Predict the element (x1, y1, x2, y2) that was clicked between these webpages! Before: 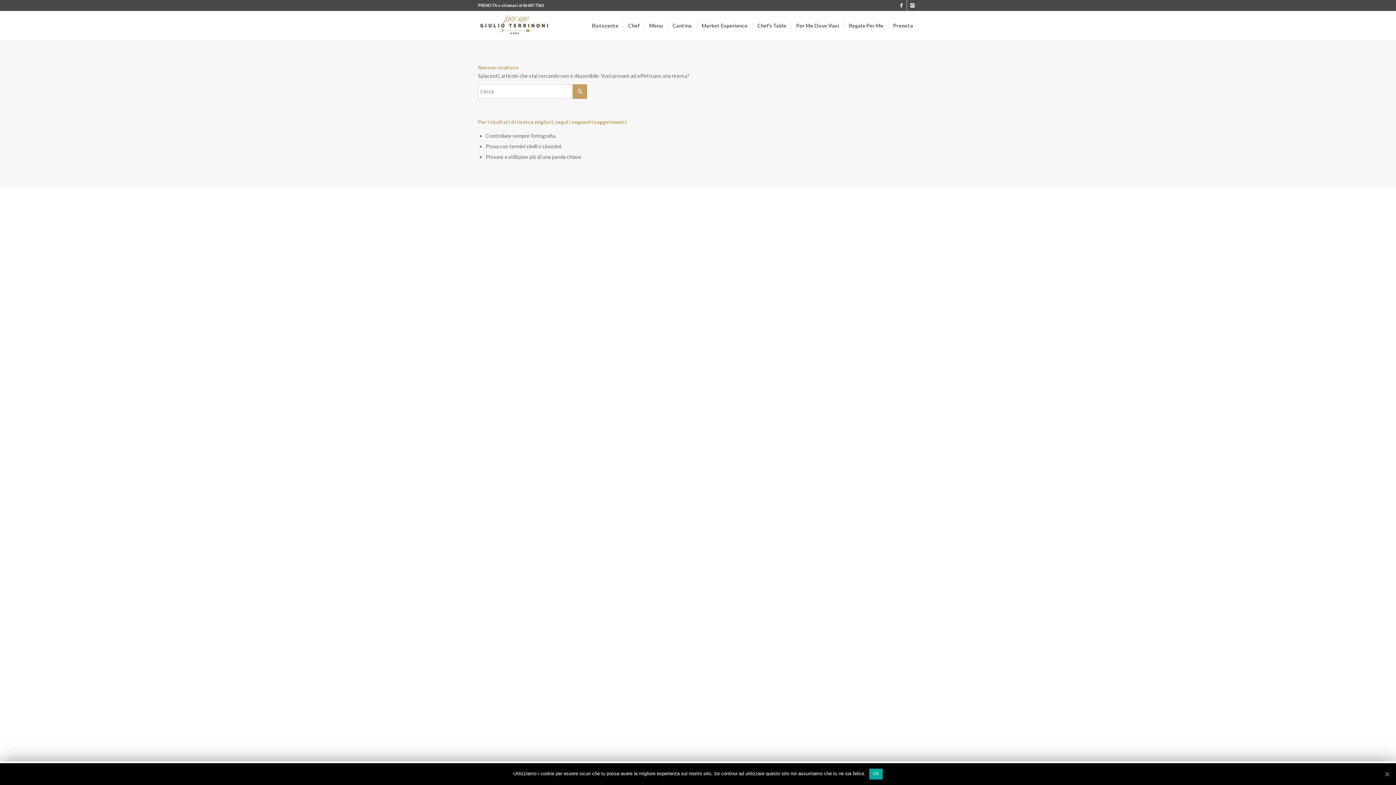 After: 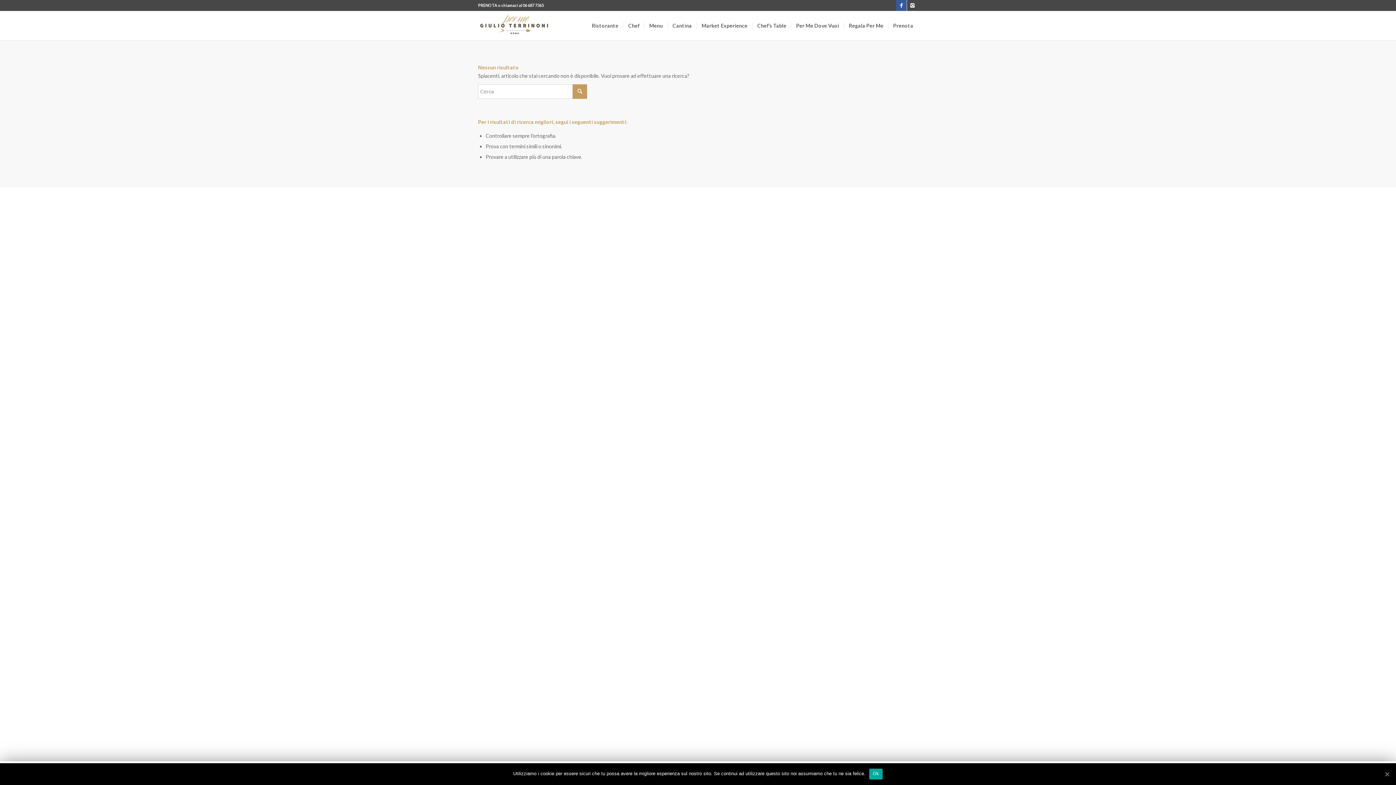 Action: bbox: (896, 0, 906, 10)